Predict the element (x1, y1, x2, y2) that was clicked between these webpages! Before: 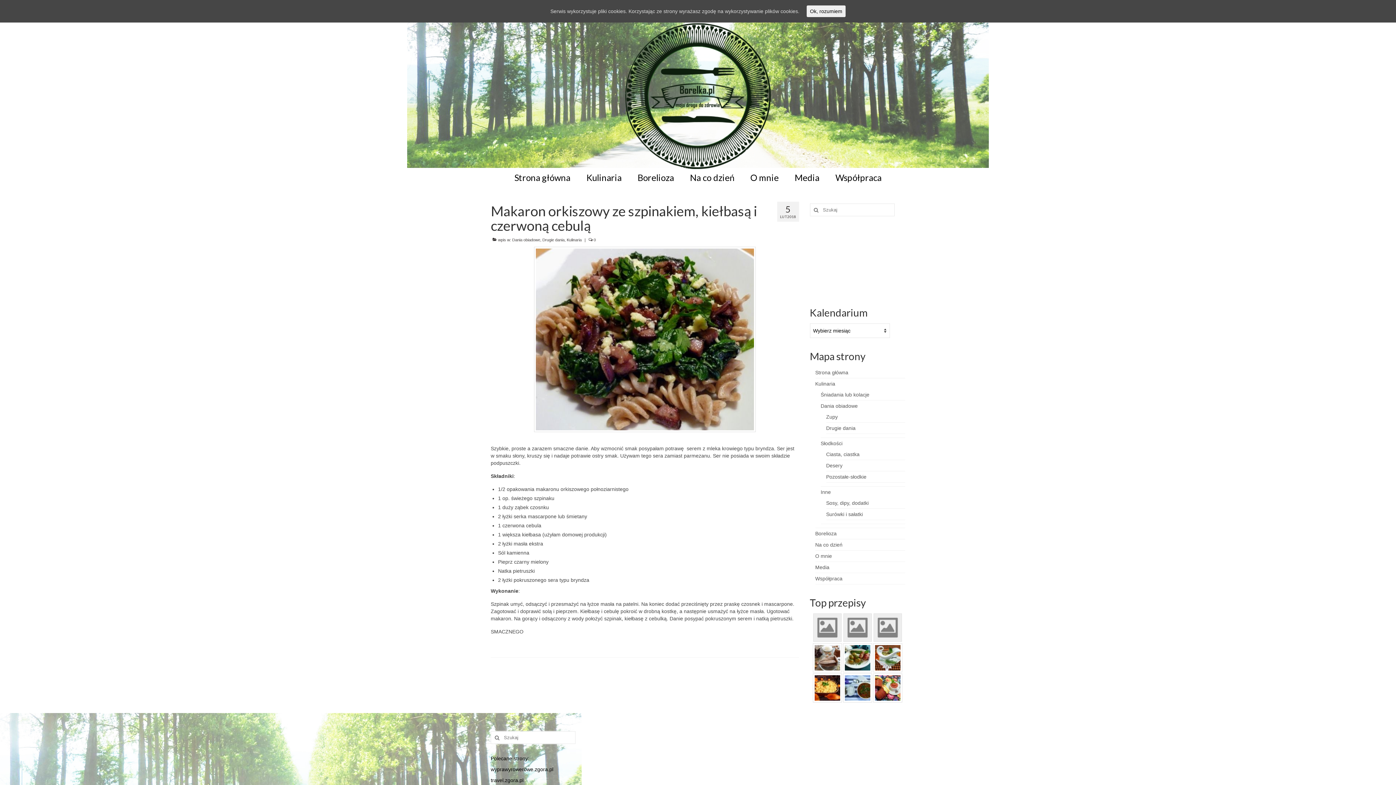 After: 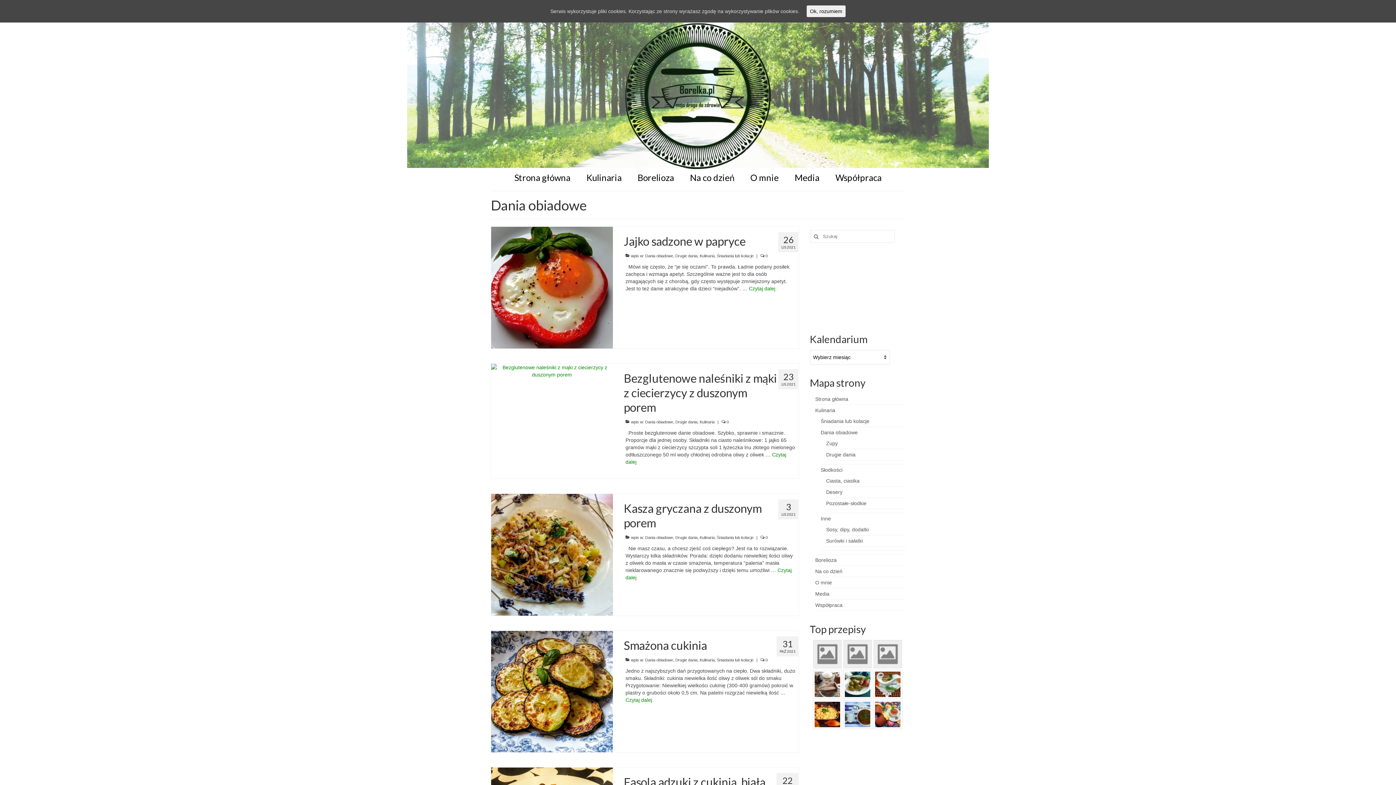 Action: bbox: (512, 237, 540, 242) label: Dania obiadowe